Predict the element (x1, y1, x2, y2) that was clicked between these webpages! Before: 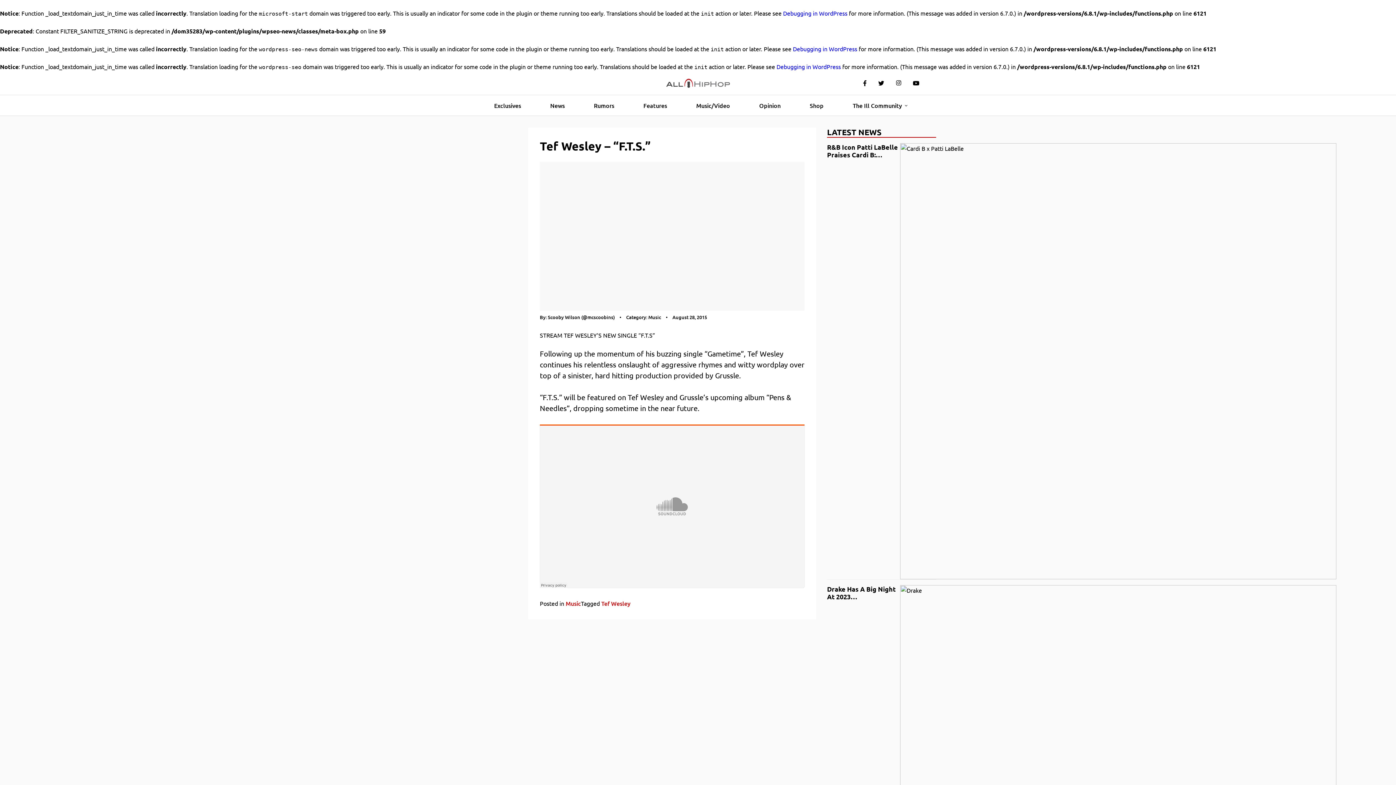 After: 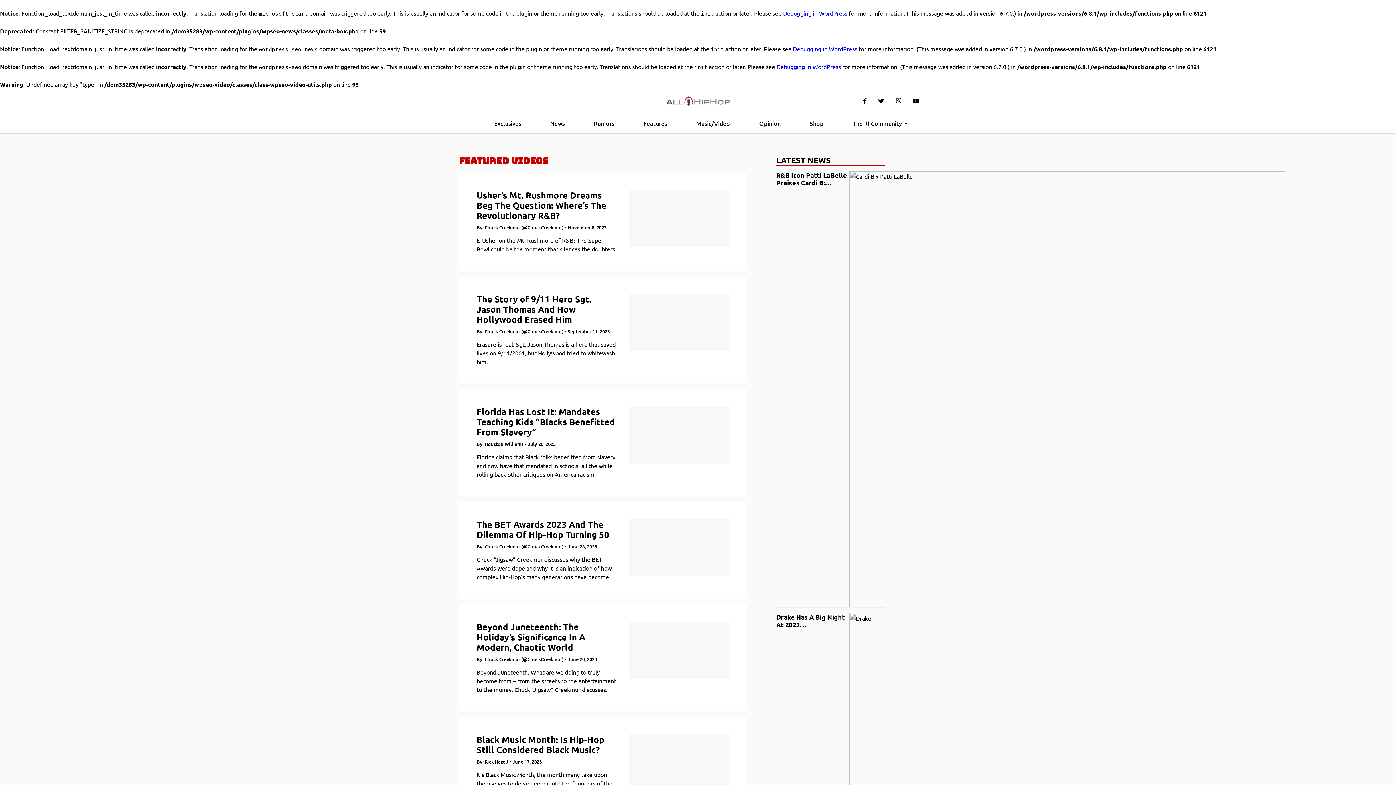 Action: bbox: (753, 95, 786, 115) label: Opinion